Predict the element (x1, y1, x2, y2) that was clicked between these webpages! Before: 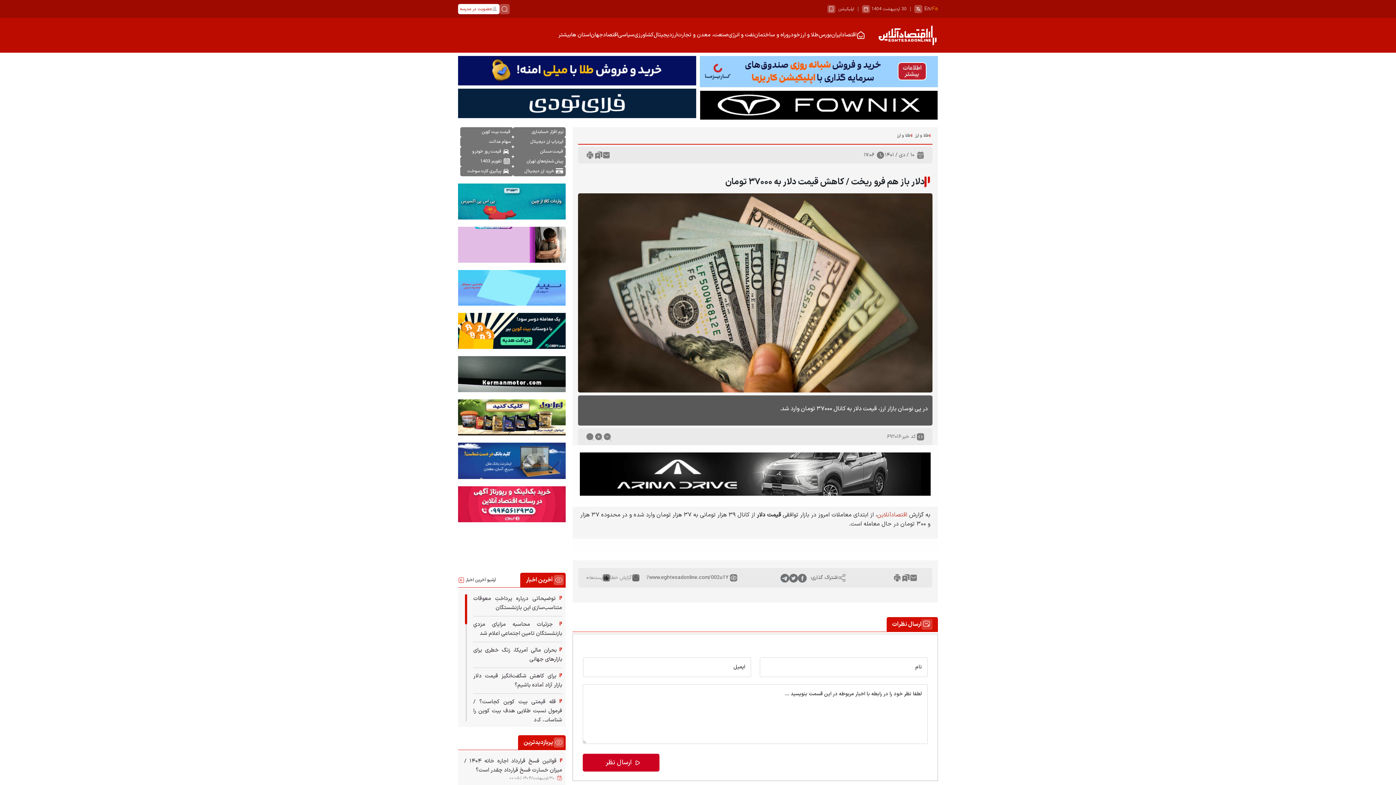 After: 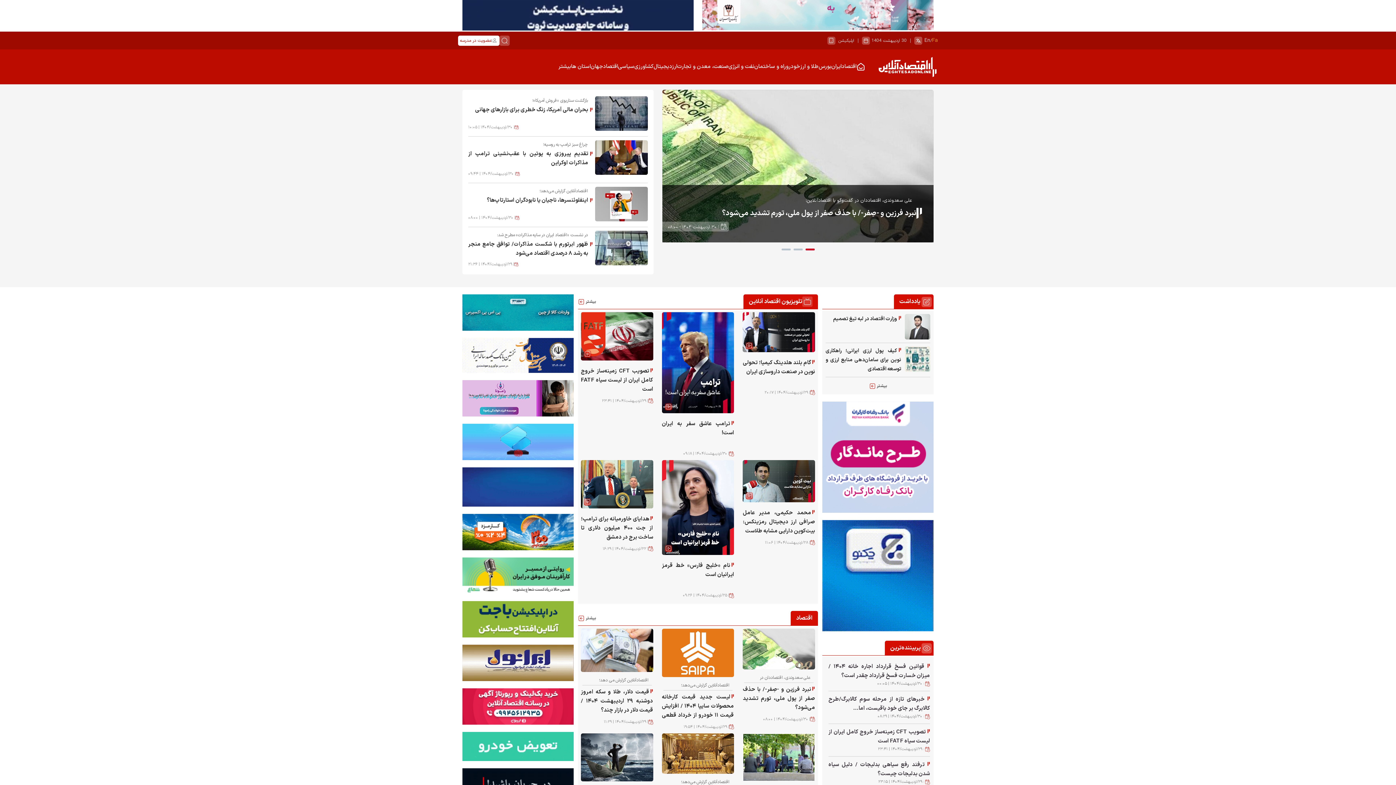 Action: label: اقتصادآنلاین bbox: (877, 511, 907, 519)